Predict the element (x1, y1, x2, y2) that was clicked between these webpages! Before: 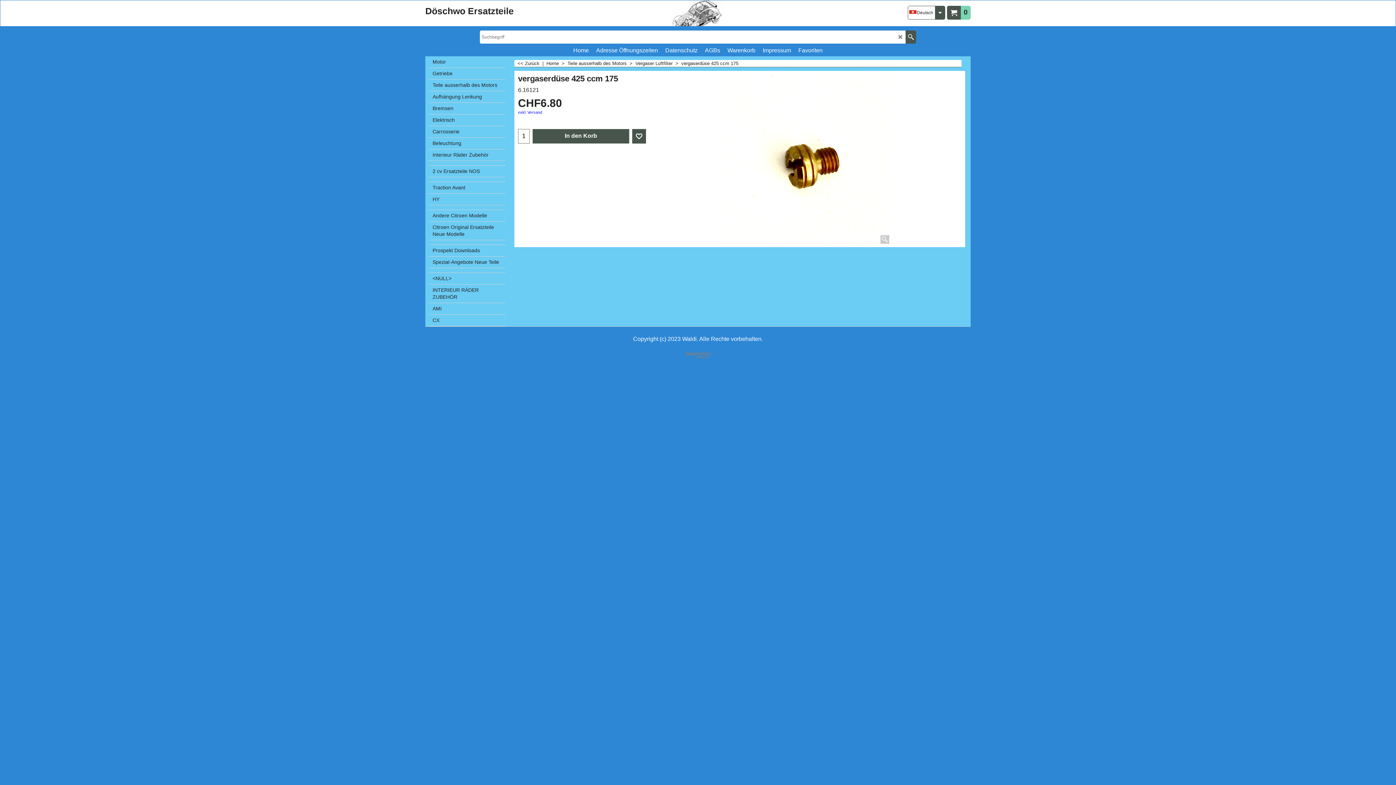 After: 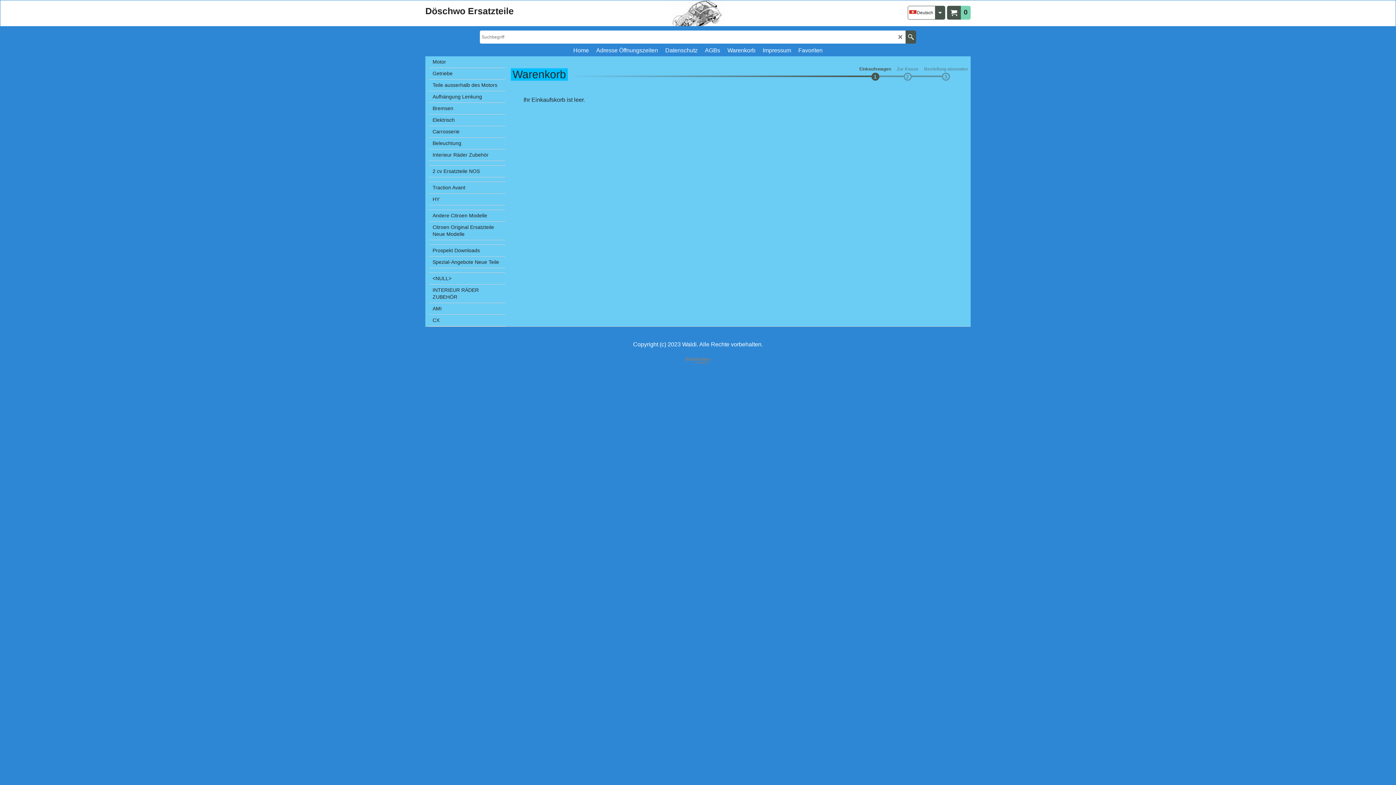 Action: label: 0 bbox: (947, 5, 970, 18)